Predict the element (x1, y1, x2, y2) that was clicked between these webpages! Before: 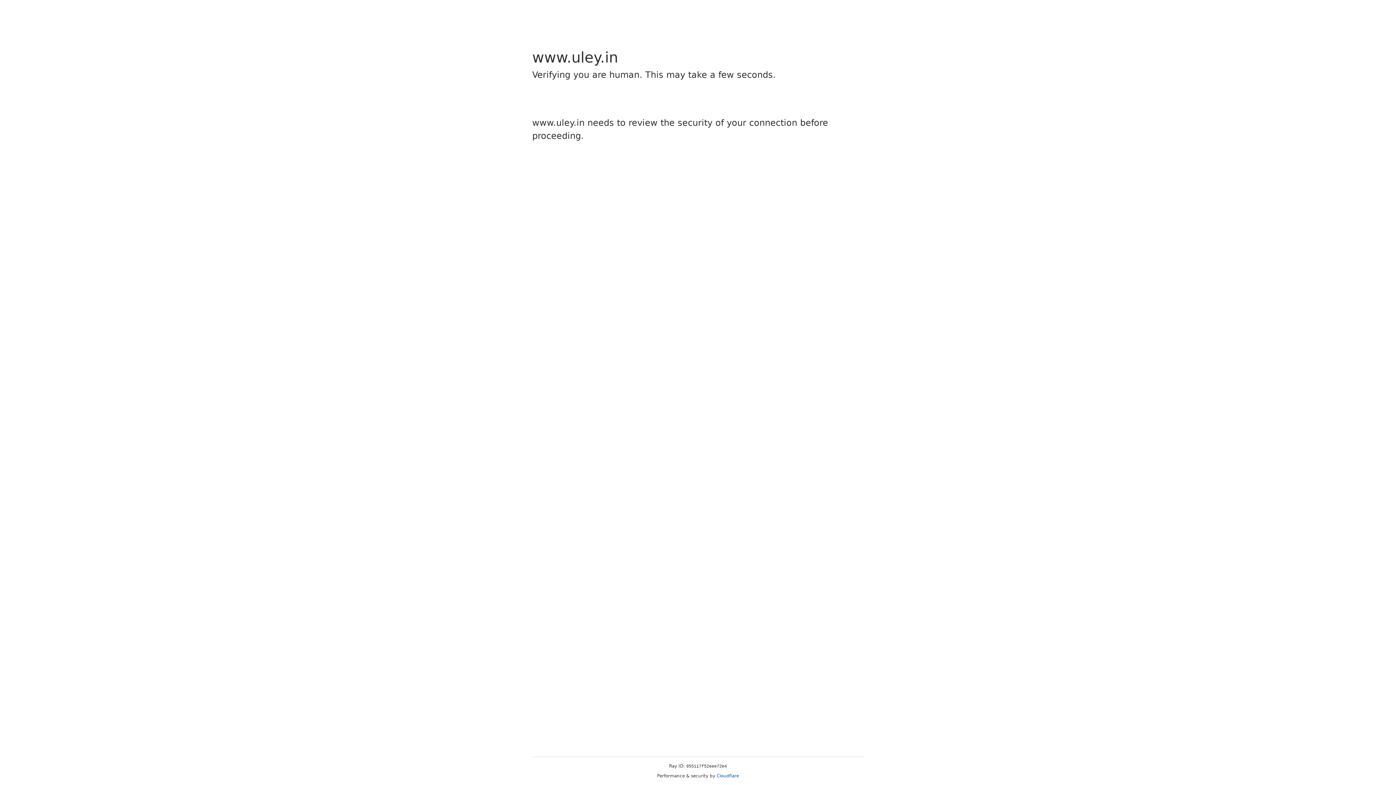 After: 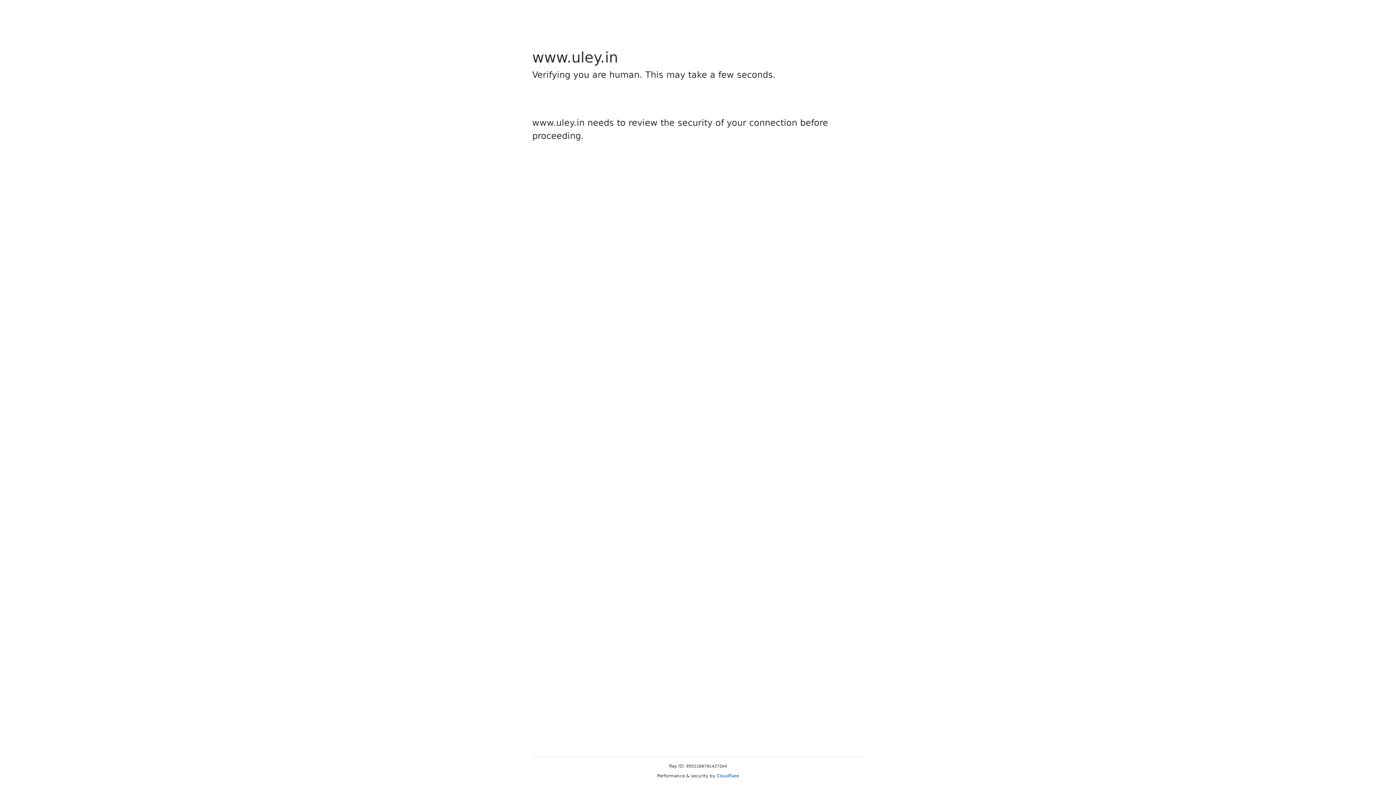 Action: label: Cloudflare bbox: (716, 773, 739, 778)